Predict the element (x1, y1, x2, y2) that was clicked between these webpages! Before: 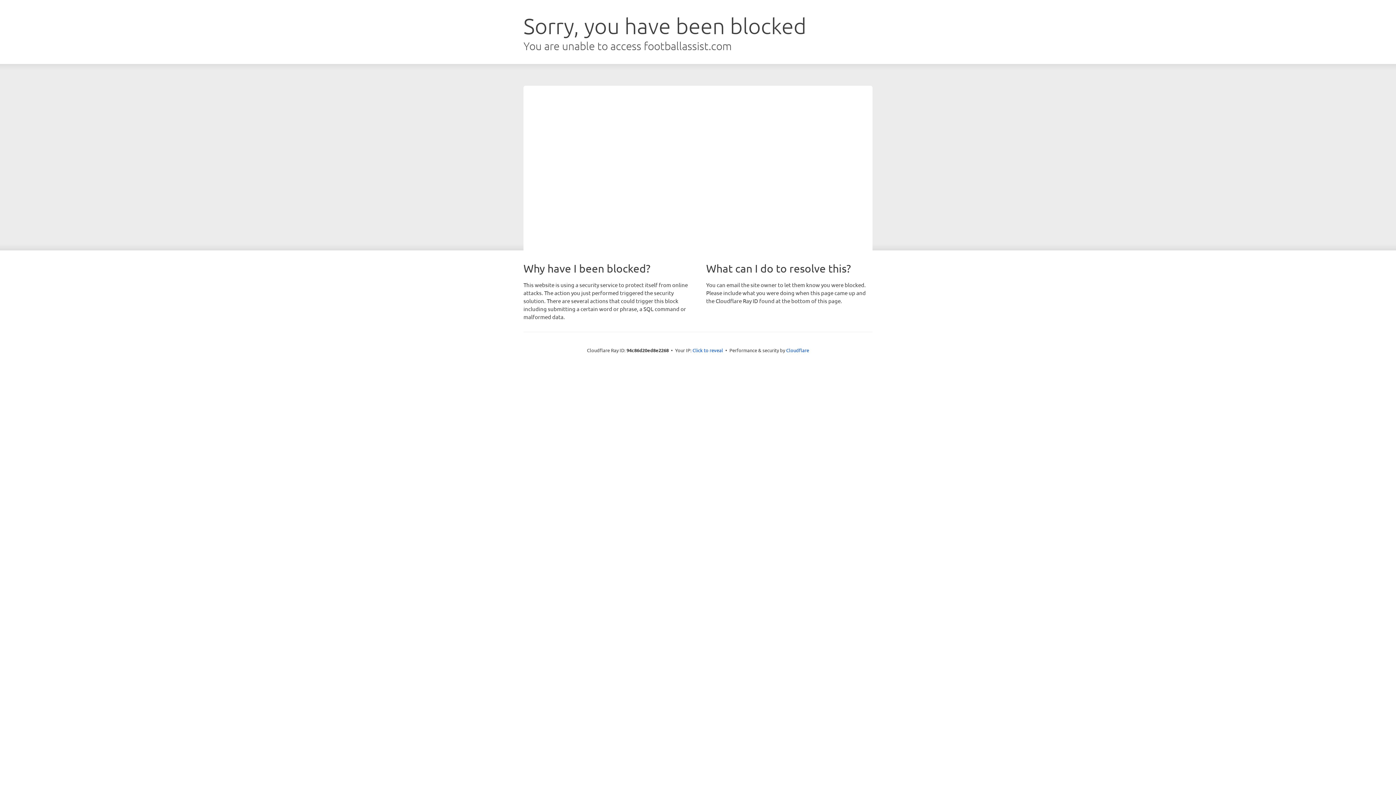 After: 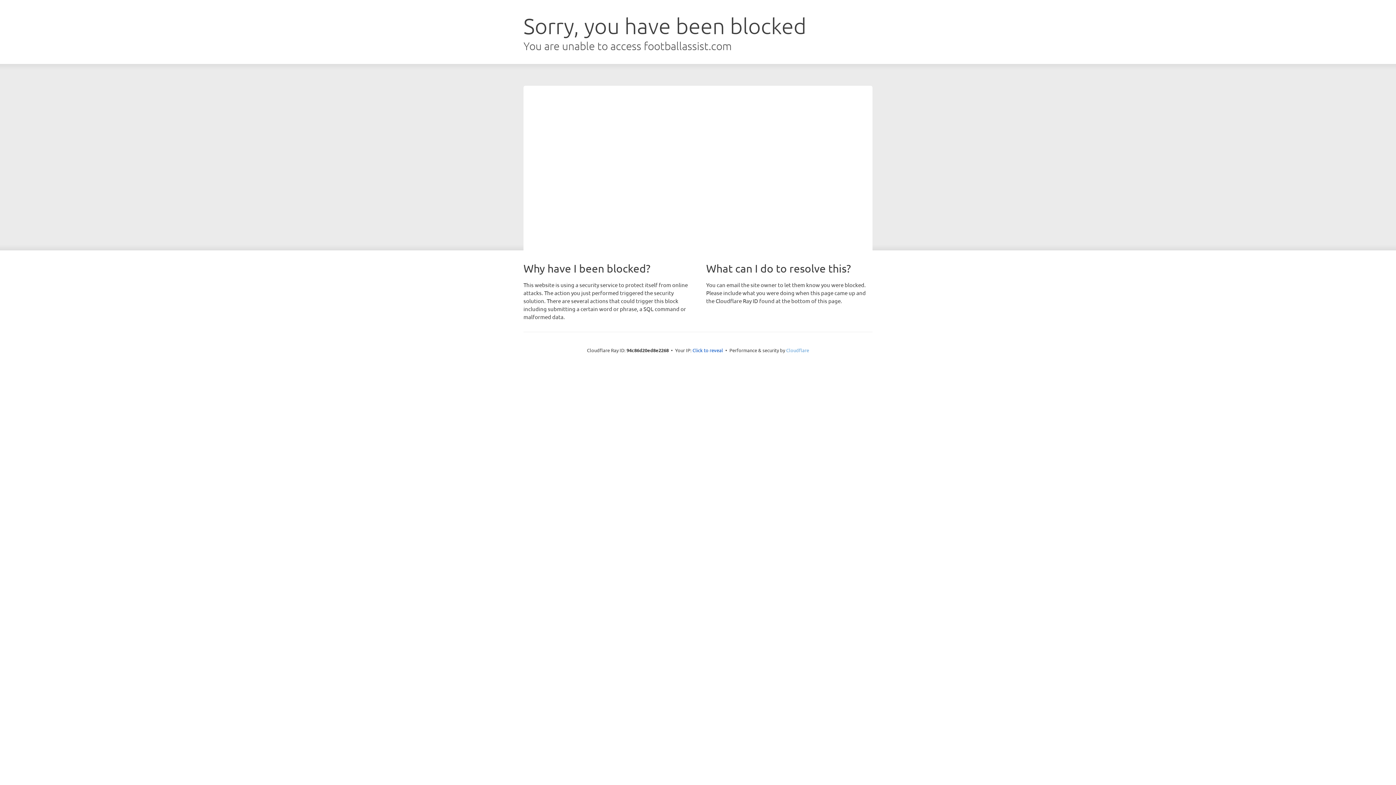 Action: bbox: (786, 347, 809, 353) label: Cloudflare